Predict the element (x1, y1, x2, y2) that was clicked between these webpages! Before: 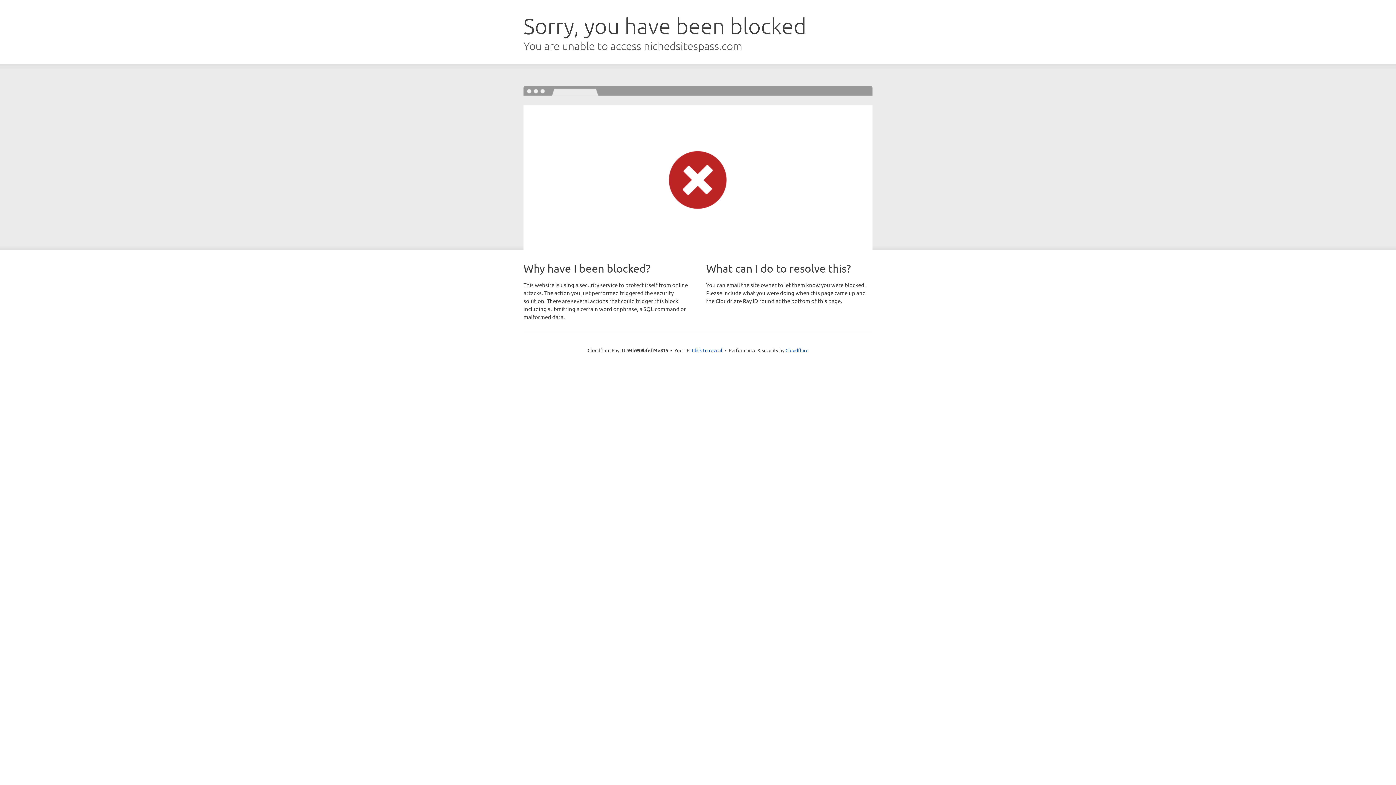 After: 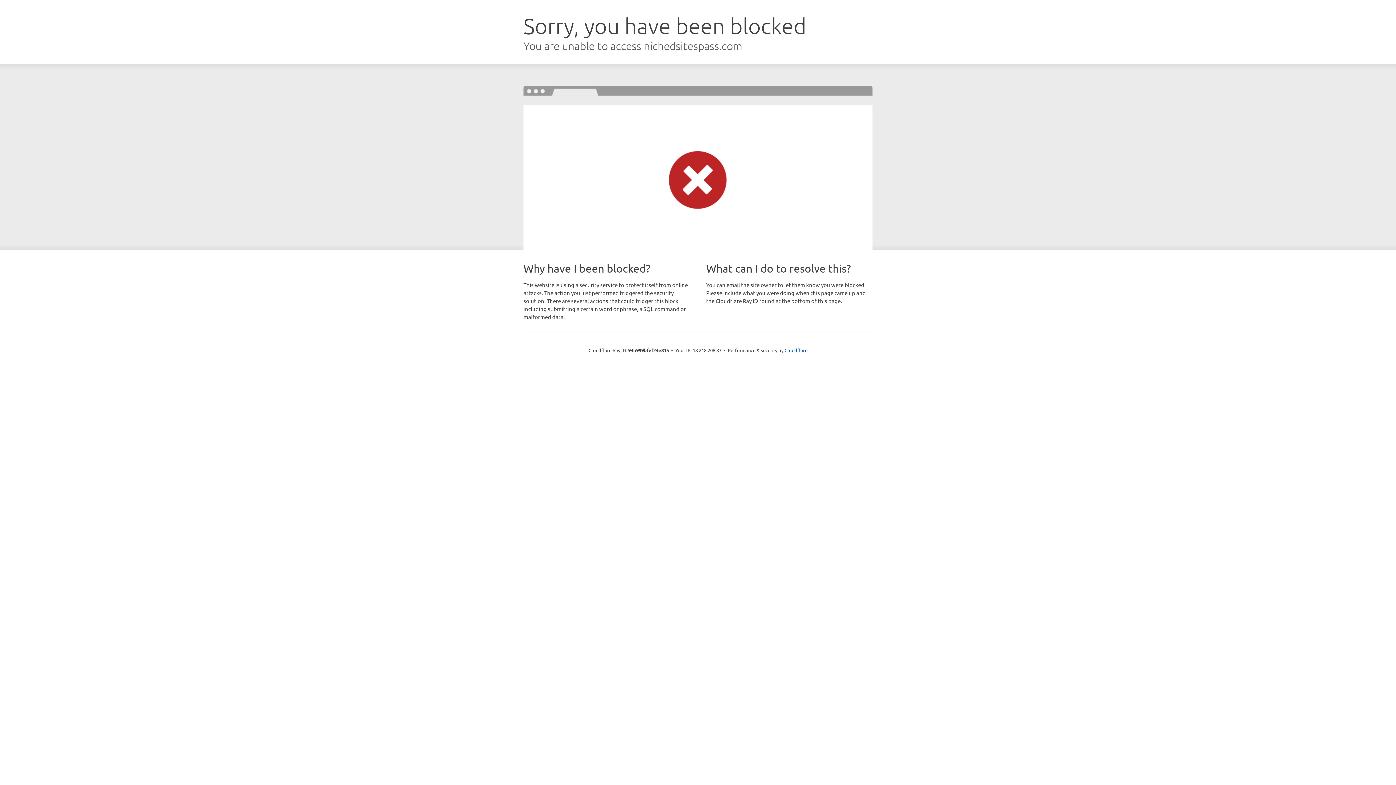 Action: bbox: (692, 346, 722, 353) label: Click to reveal